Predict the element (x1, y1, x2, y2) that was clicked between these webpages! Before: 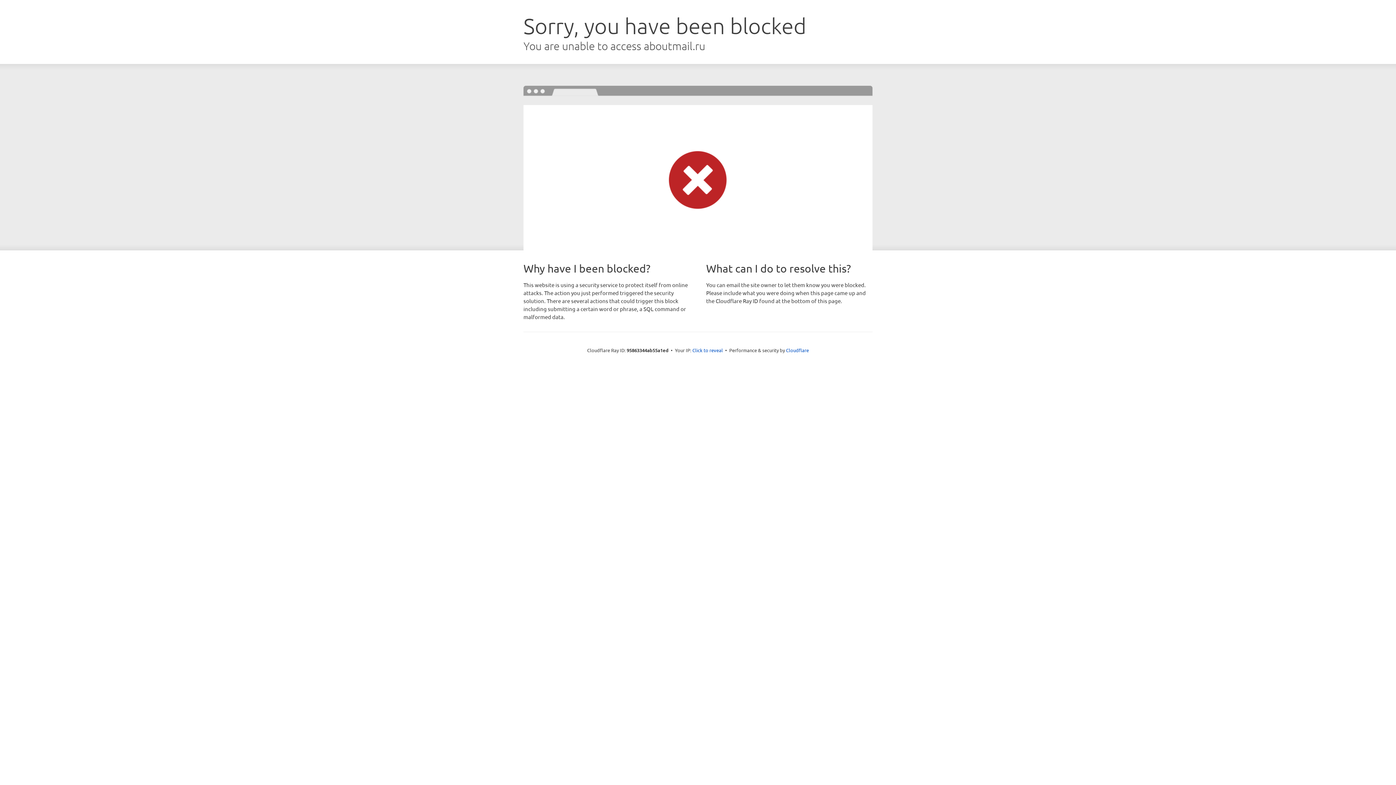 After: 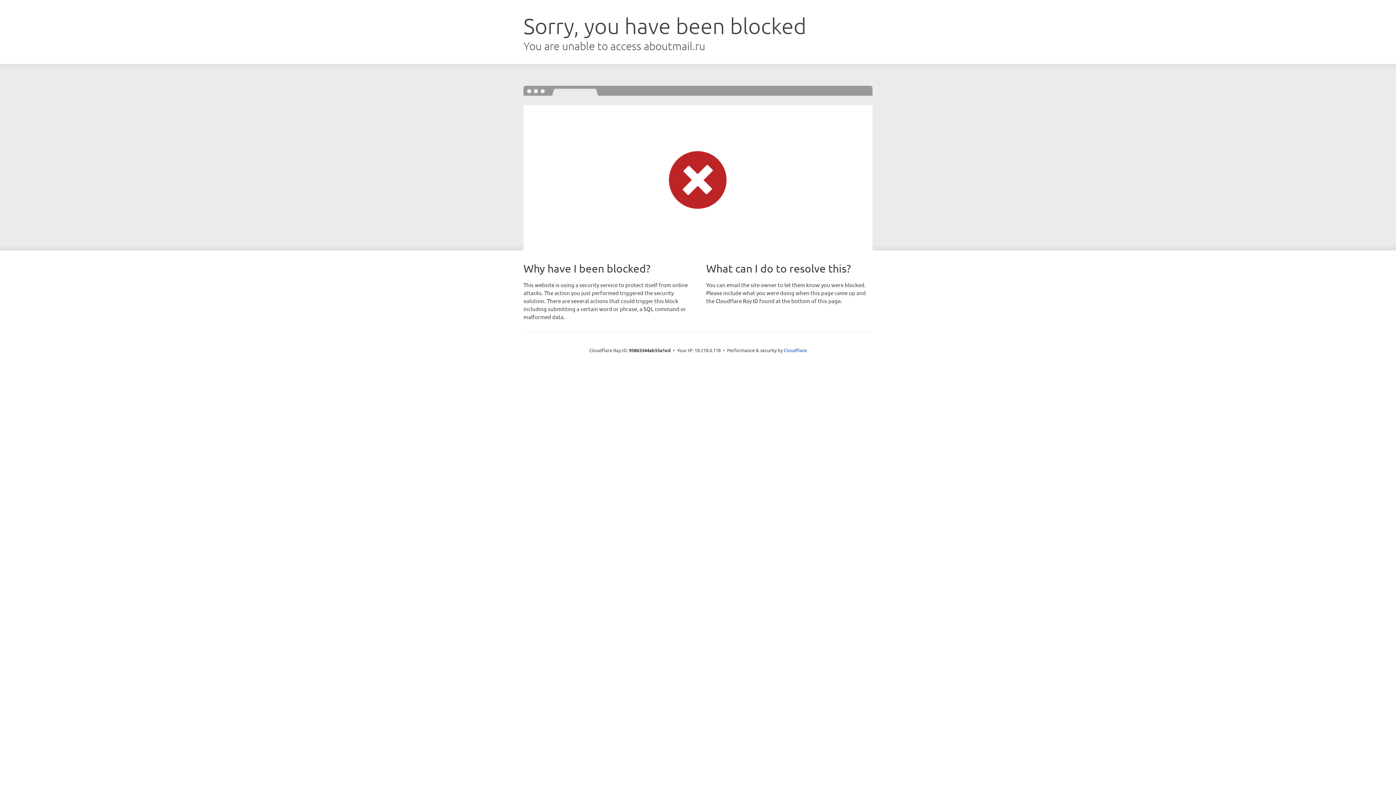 Action: bbox: (692, 346, 723, 353) label: Click to reveal